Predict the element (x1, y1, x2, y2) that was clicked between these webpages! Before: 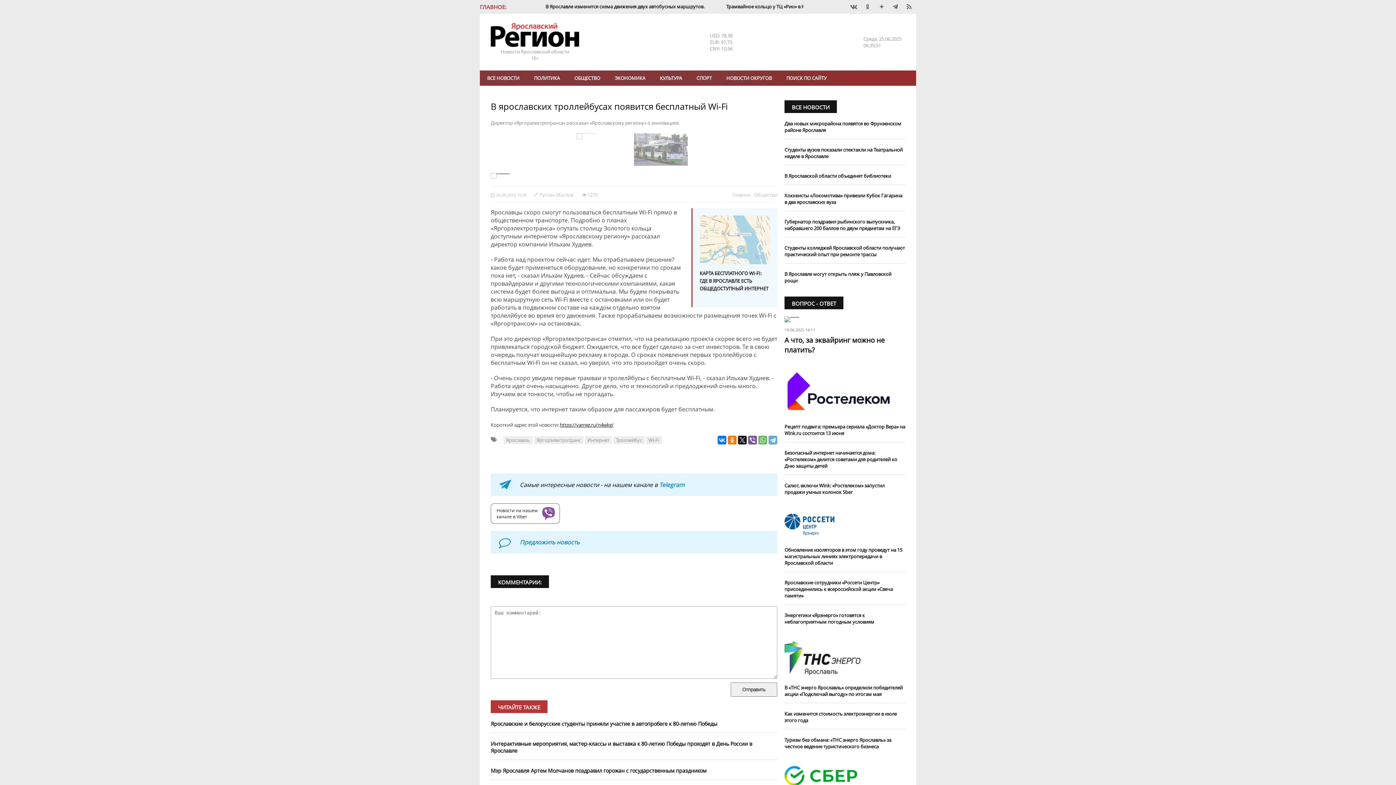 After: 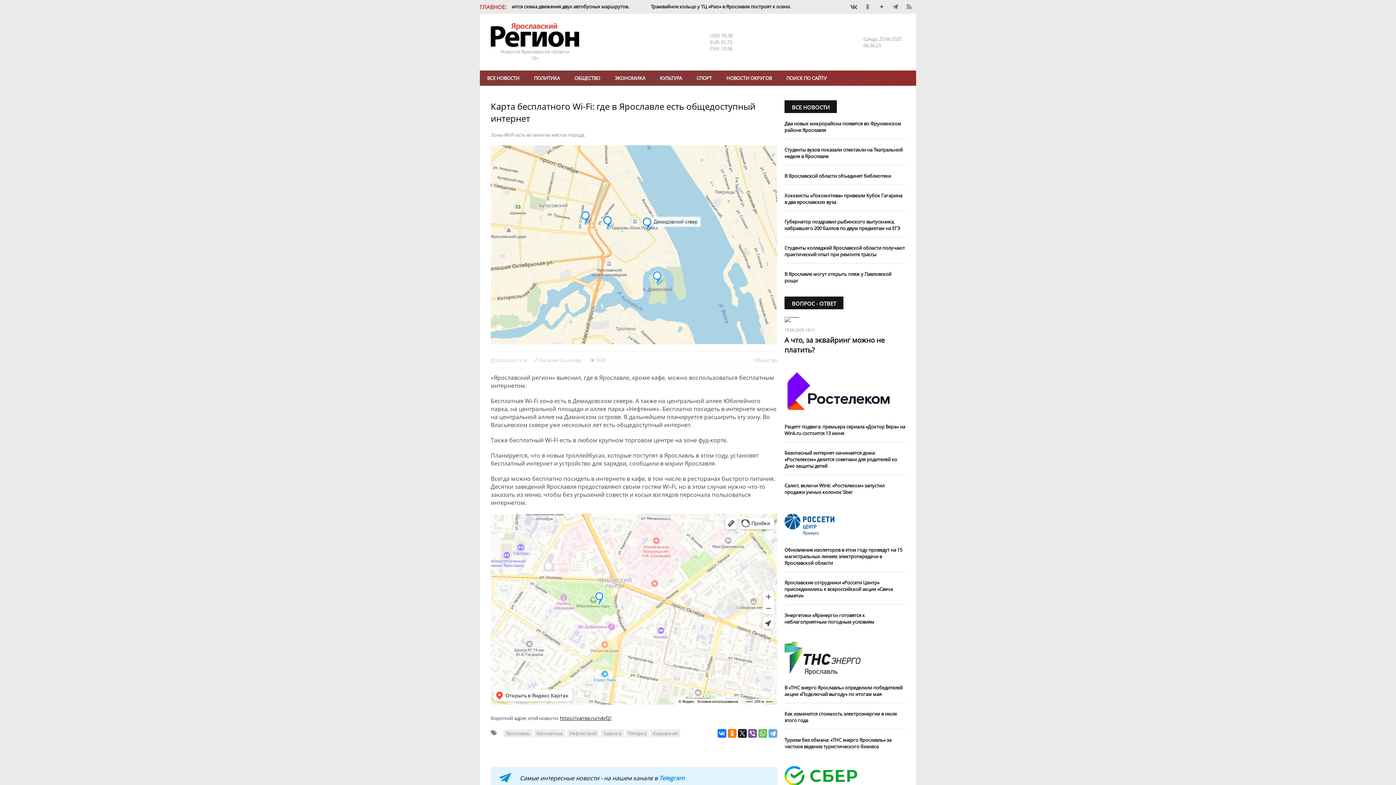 Action: bbox: (699, 258, 770, 266)